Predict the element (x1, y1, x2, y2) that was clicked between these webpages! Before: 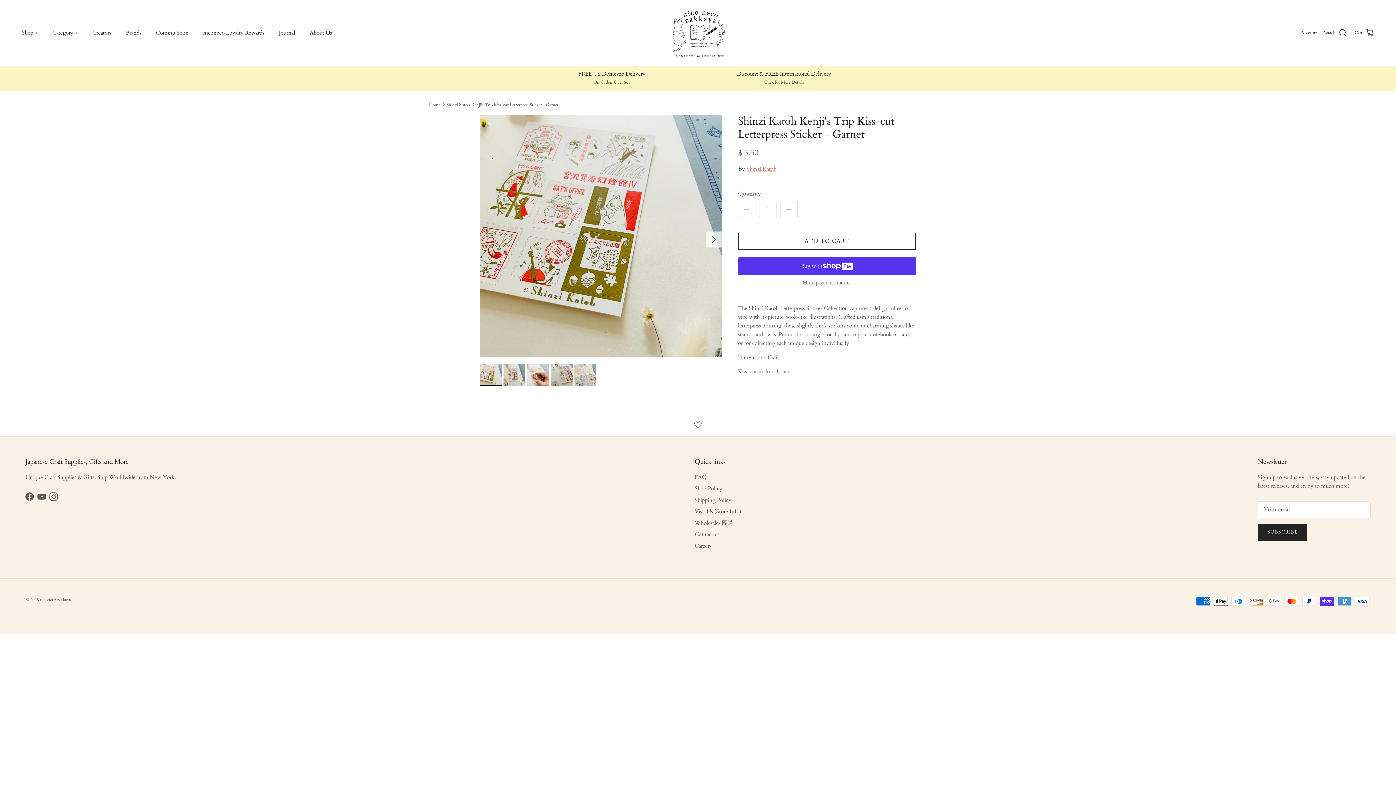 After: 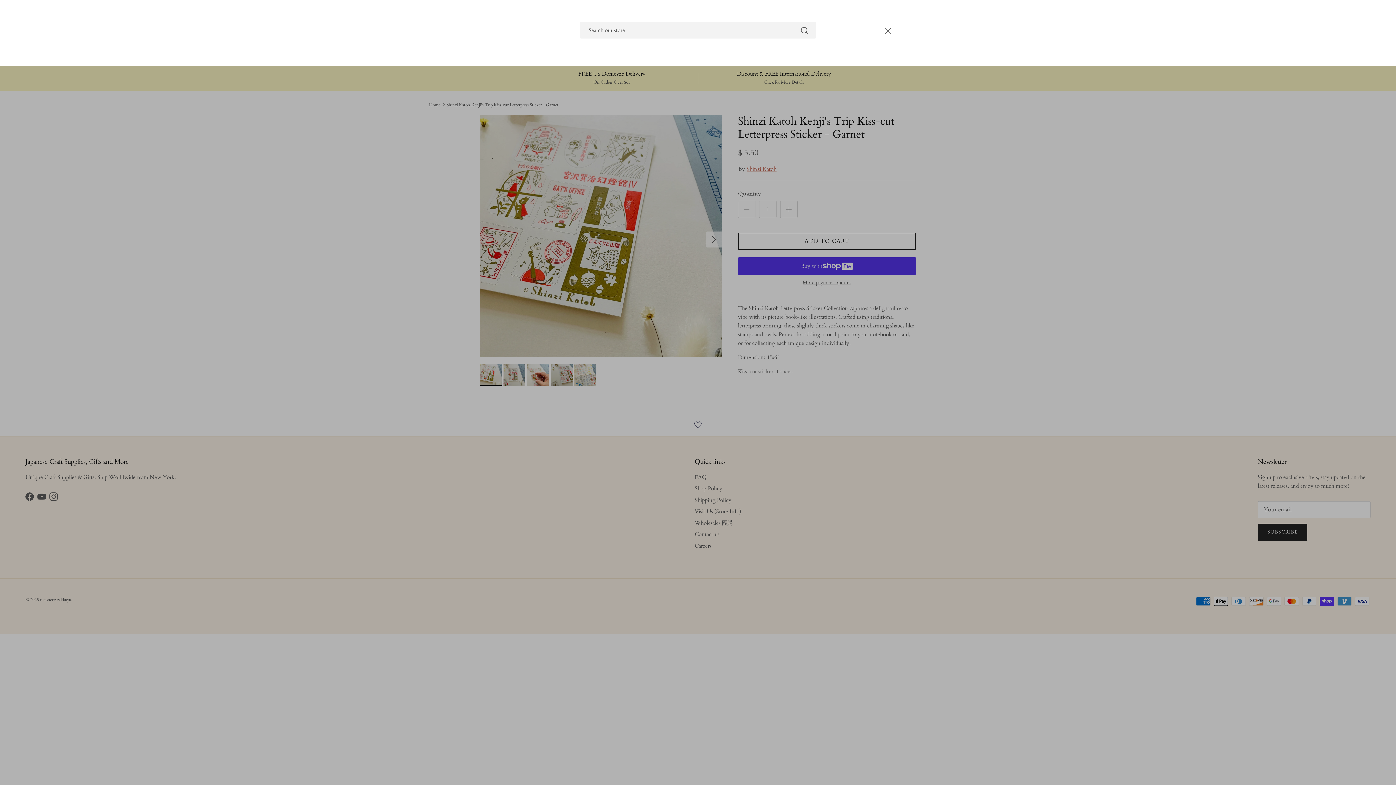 Action: label: Search bbox: (1324, 28, 1347, 37)